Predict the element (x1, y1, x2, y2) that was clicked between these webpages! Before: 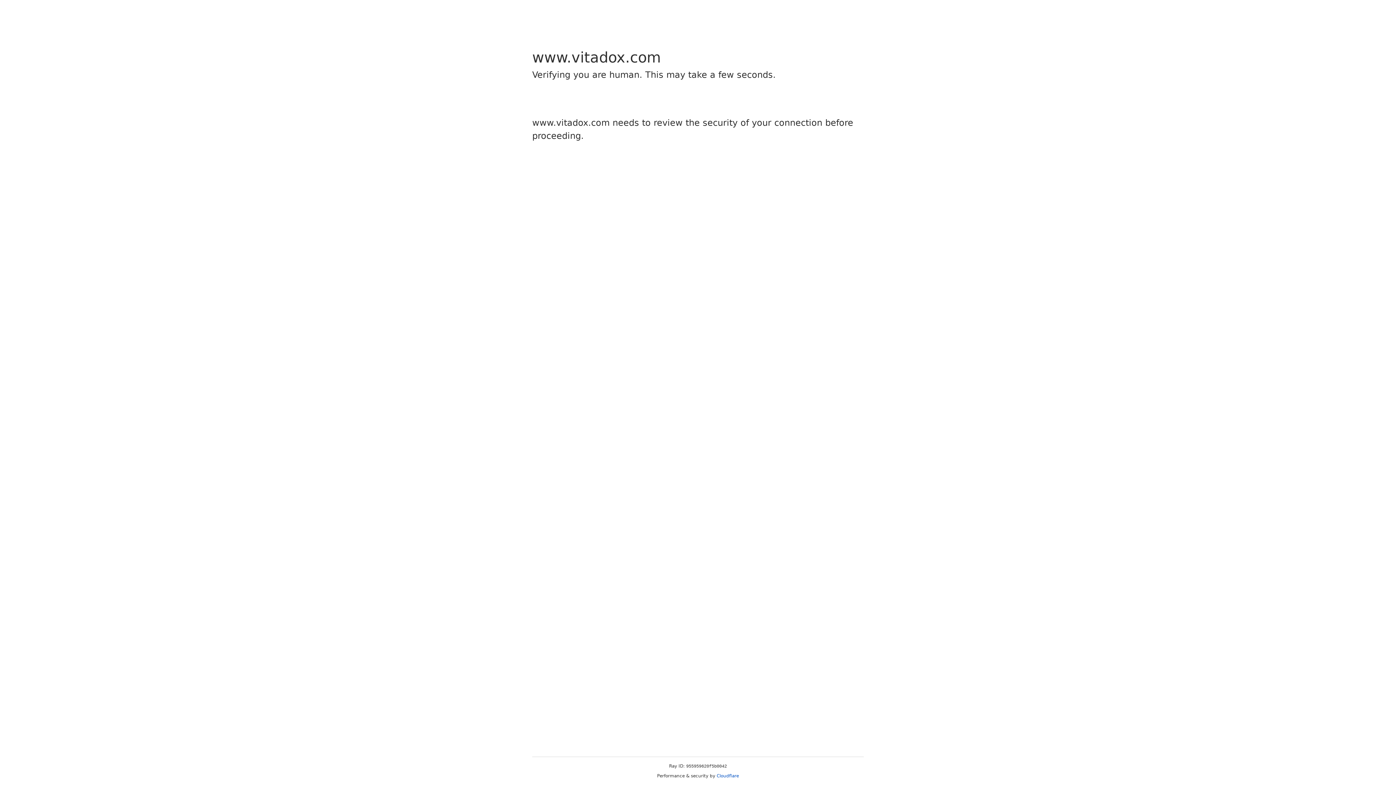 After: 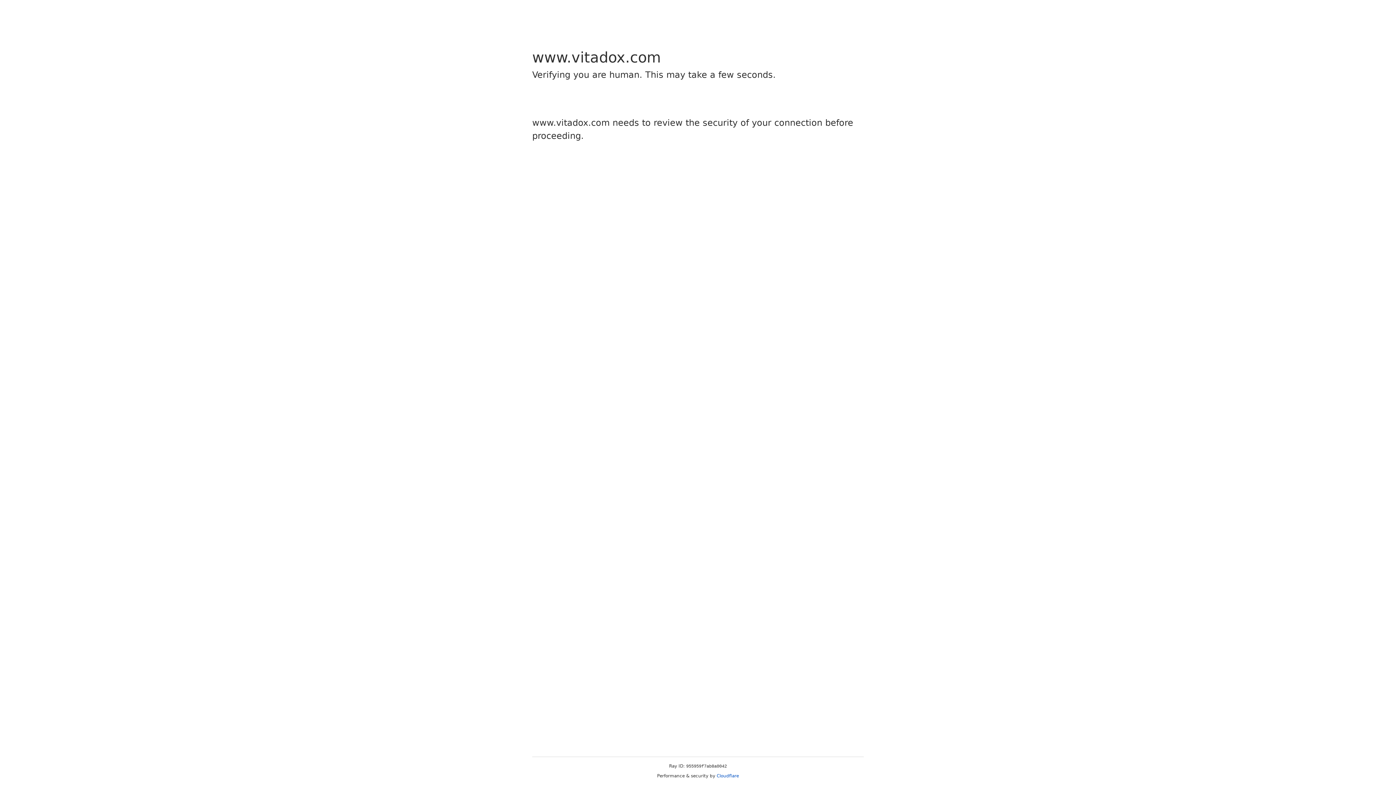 Action: label: Cloudflare bbox: (716, 773, 739, 778)